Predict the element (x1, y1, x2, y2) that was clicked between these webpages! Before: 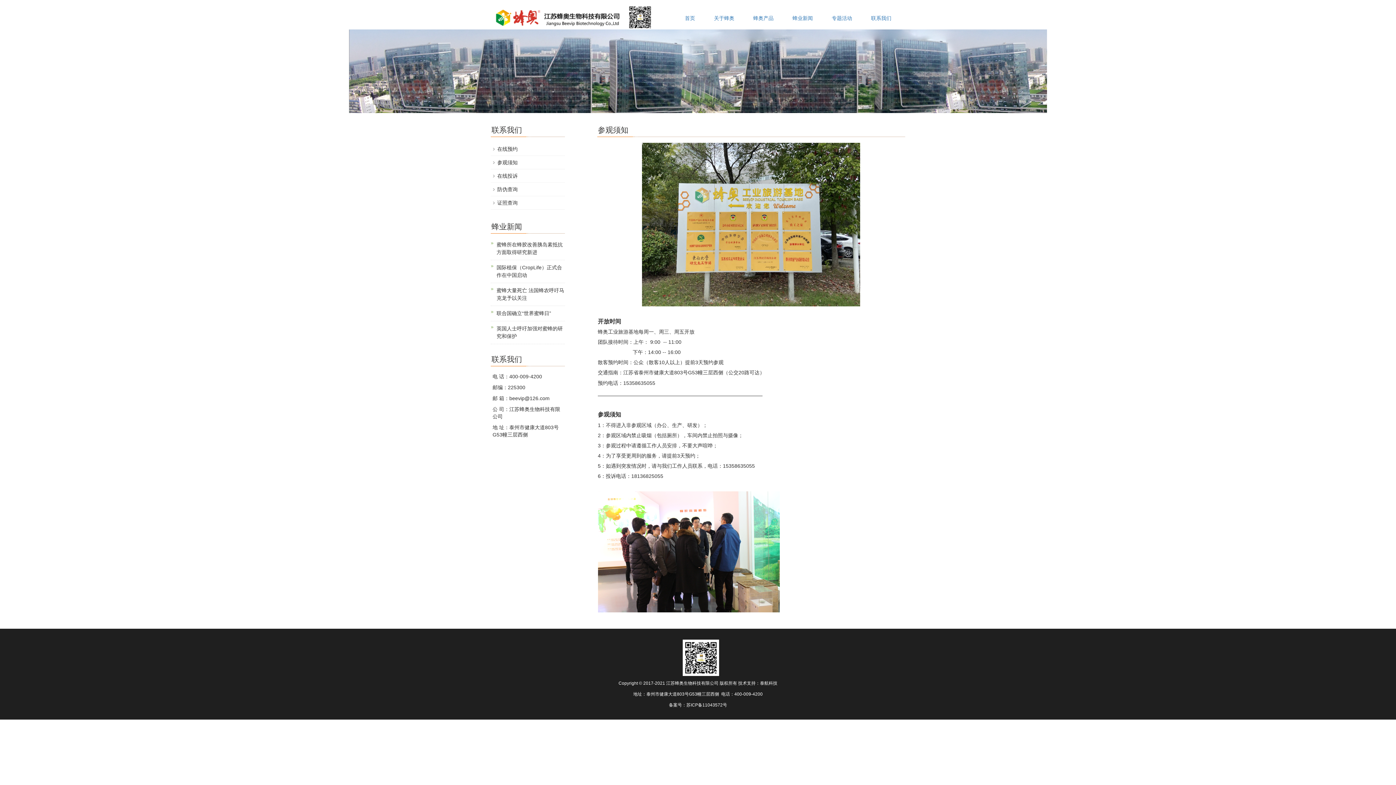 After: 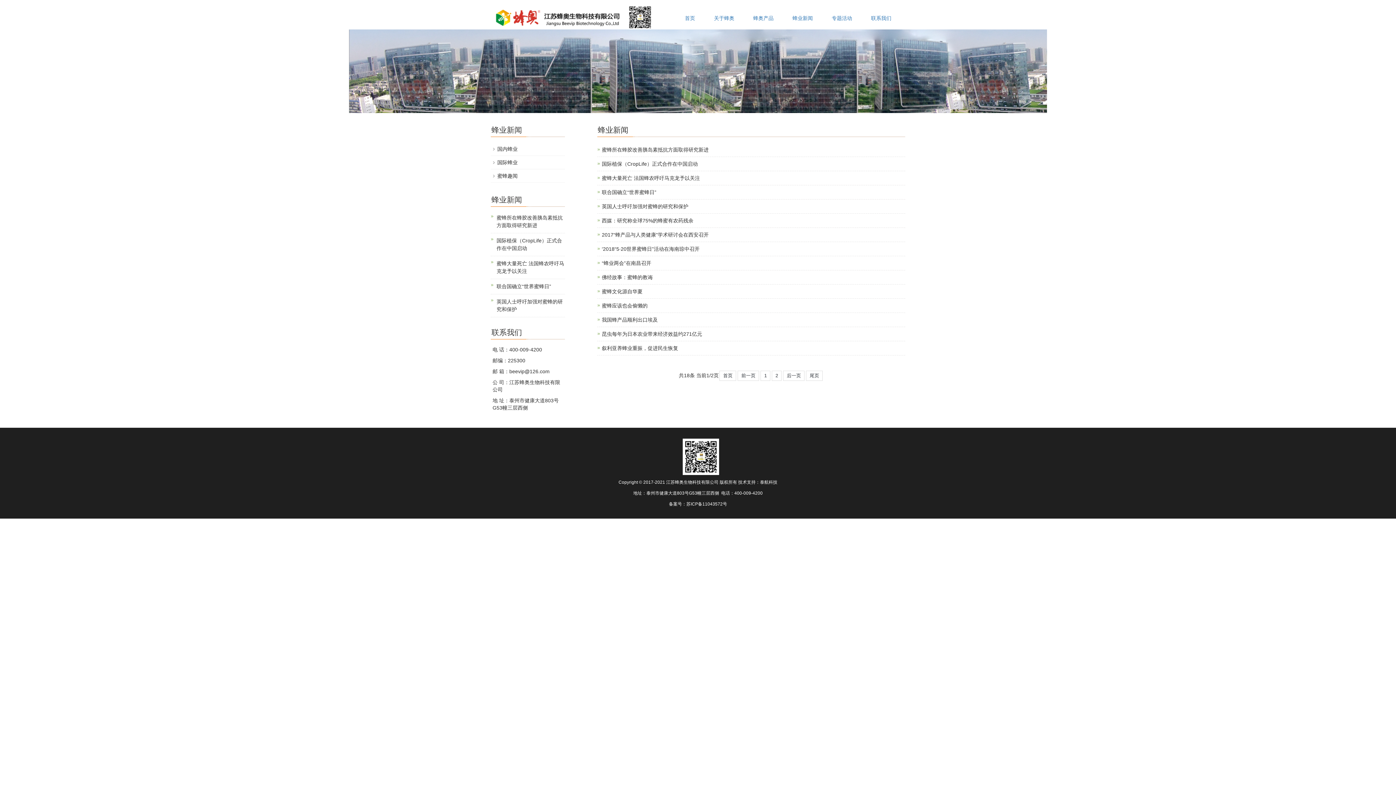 Action: bbox: (787, 9, 818, 27) label: 蜂业新闻